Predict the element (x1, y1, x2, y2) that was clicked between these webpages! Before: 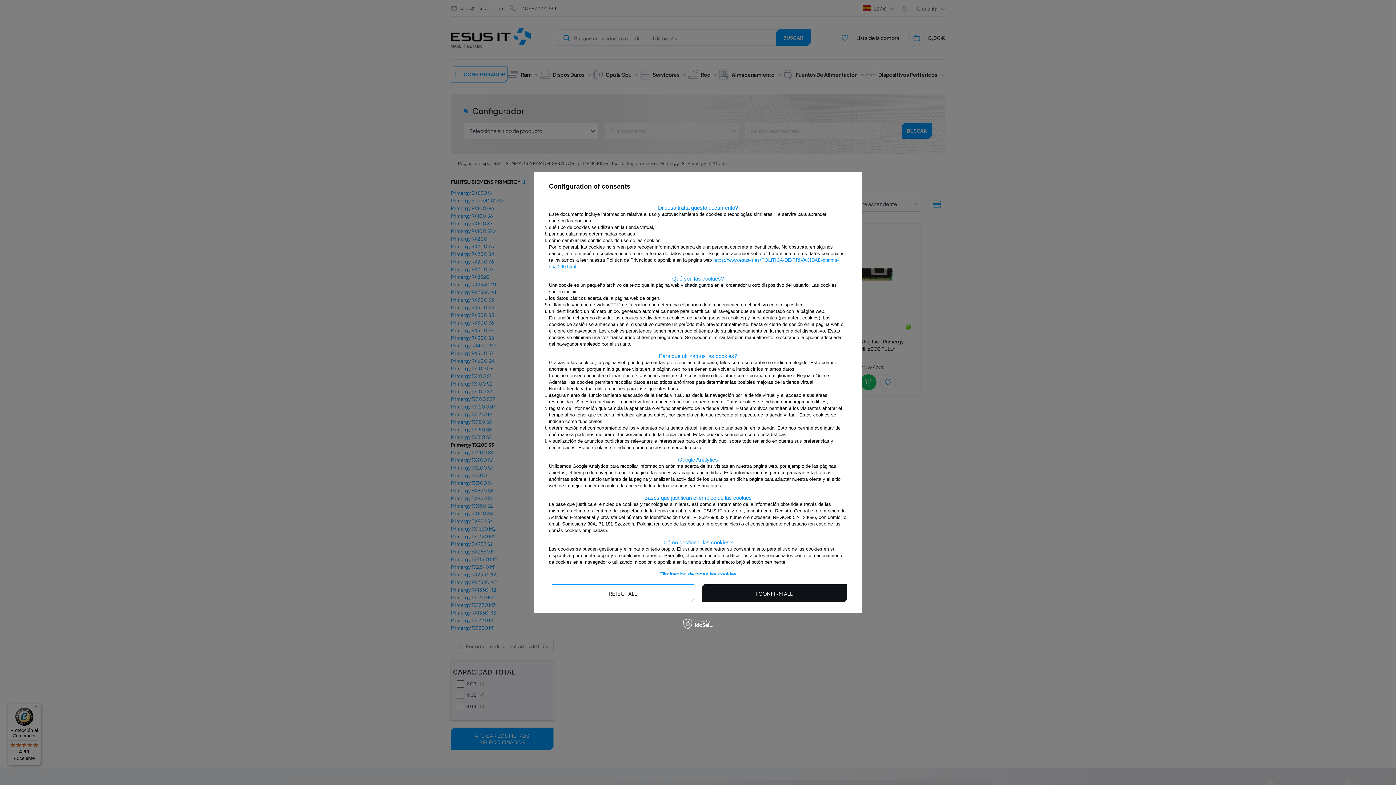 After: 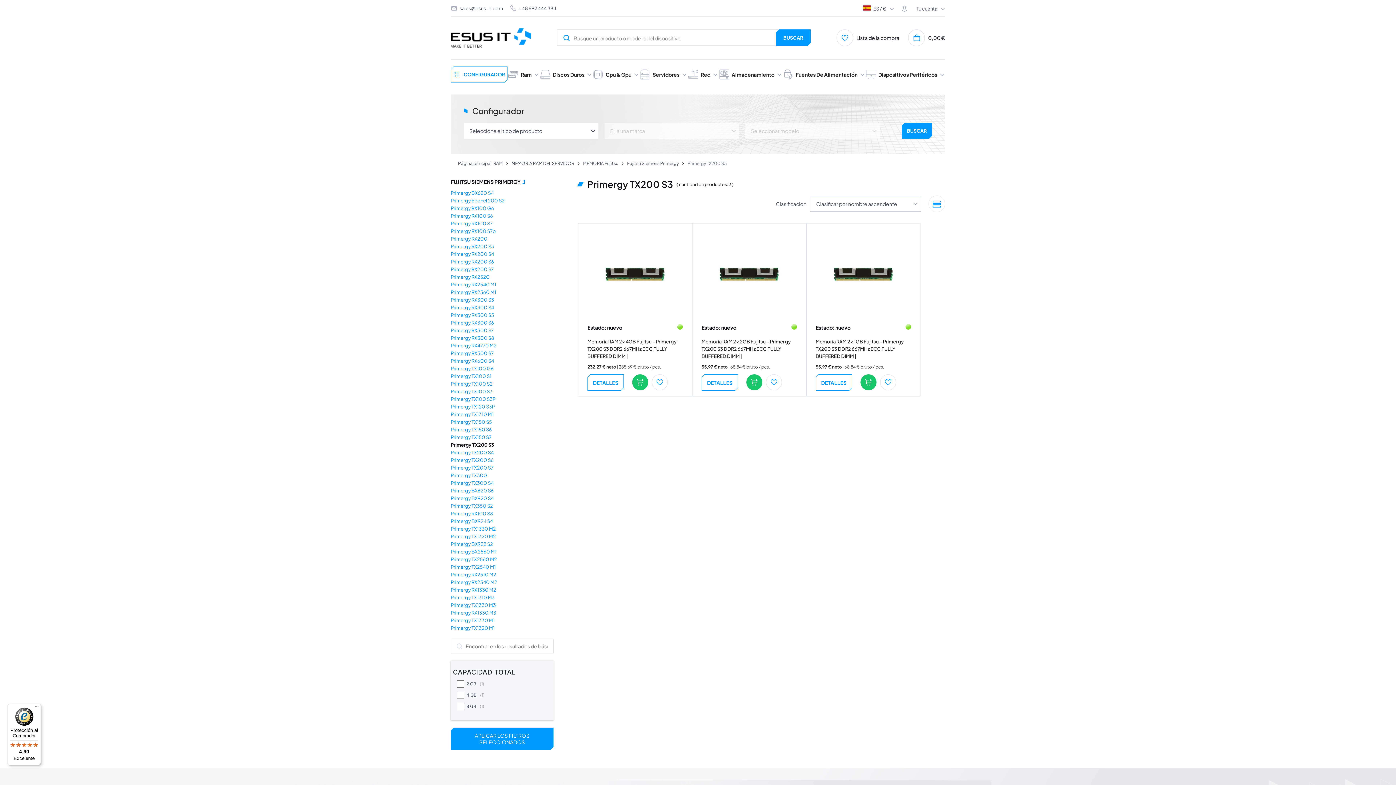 Action: bbox: (701, 584, 847, 602) label: I CONFIRM ALL